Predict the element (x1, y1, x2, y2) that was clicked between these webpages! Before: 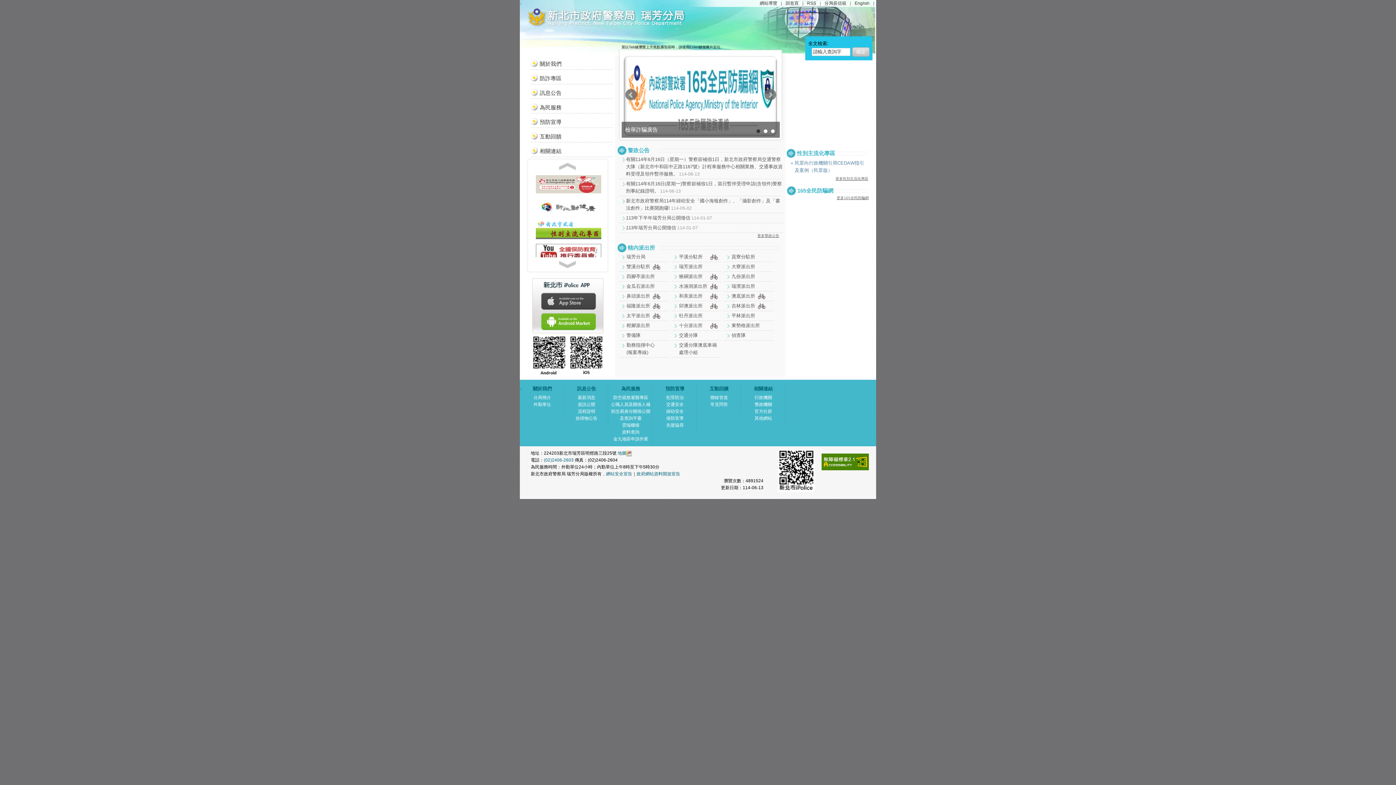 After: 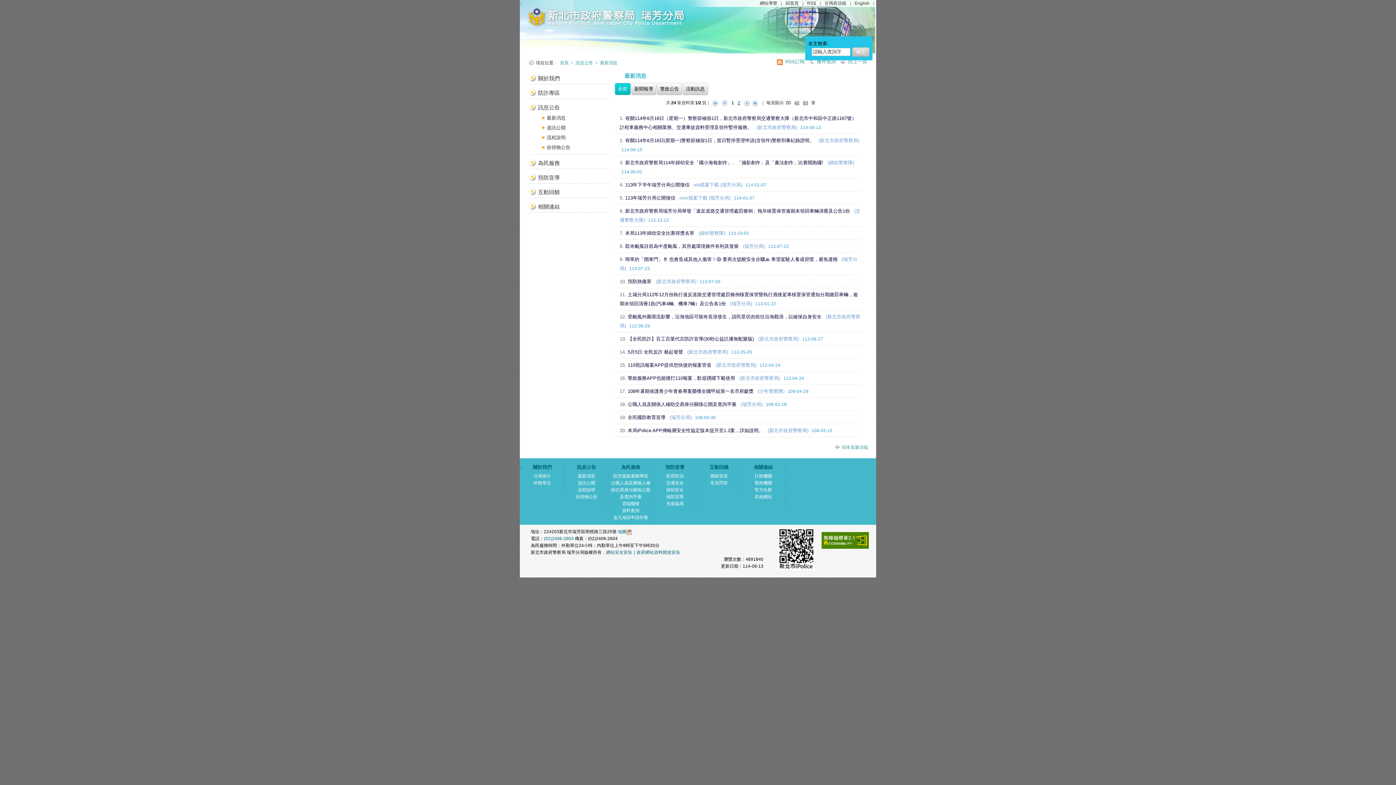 Action: bbox: (757, 233, 779, 237) label: 更多警政公告